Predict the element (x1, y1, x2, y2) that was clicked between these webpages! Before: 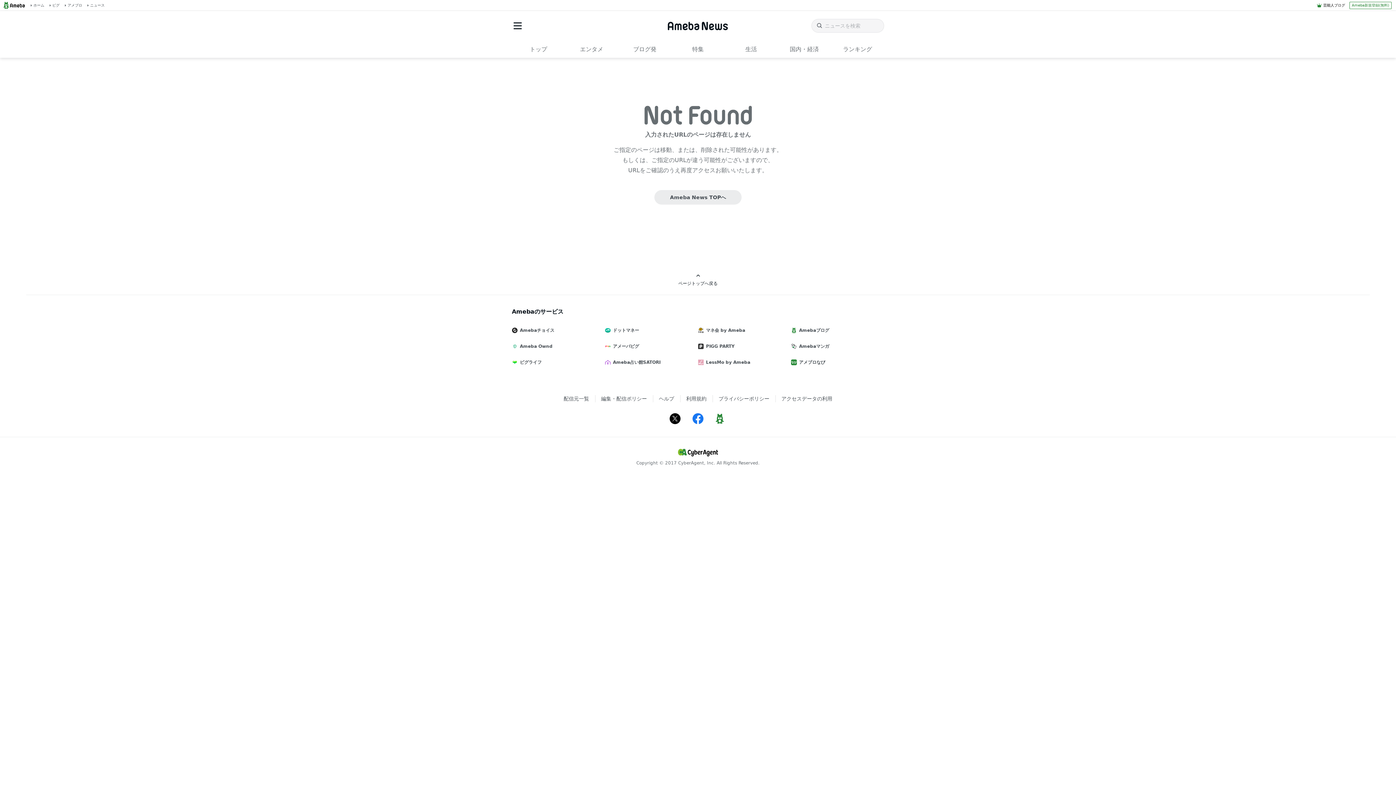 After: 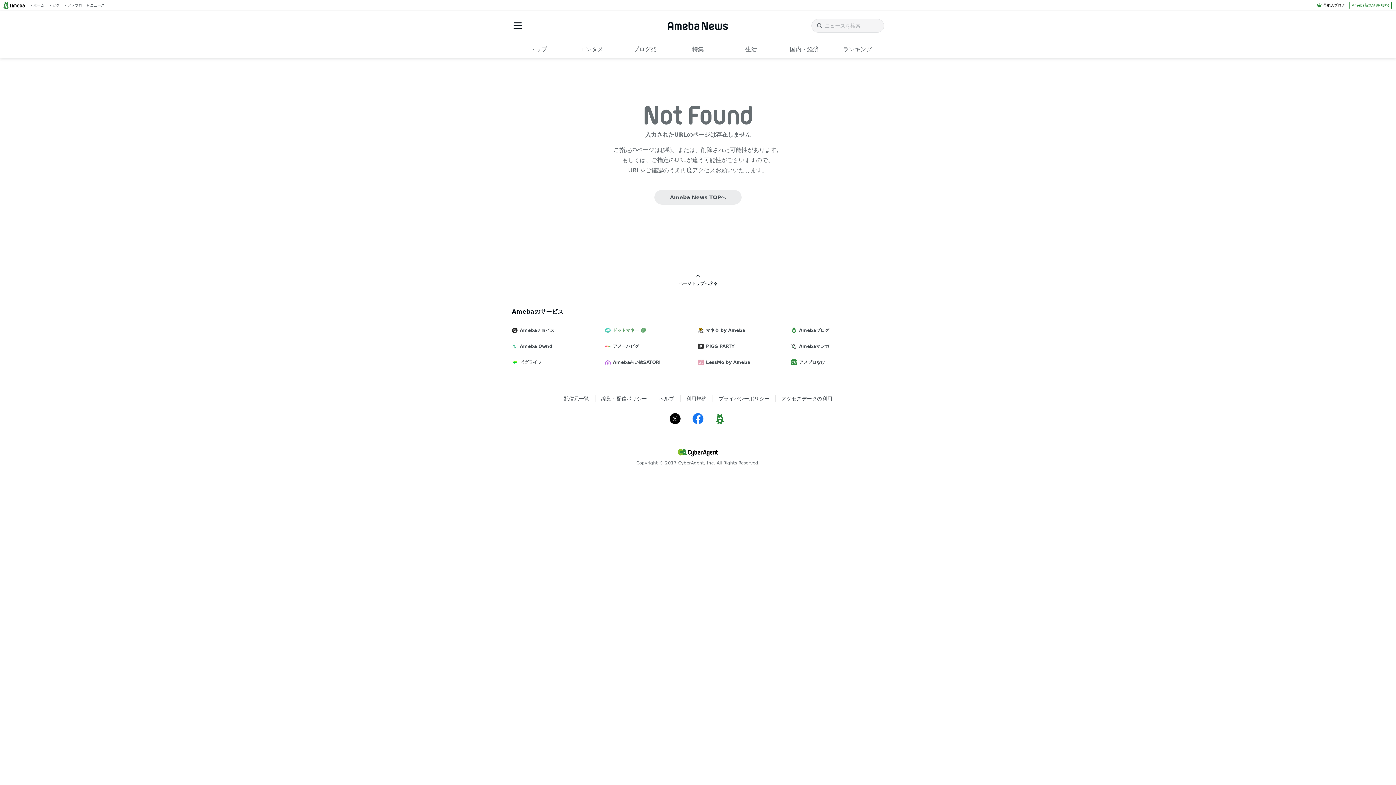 Action: label: ドットマネー bbox: (605, 322, 698, 338)